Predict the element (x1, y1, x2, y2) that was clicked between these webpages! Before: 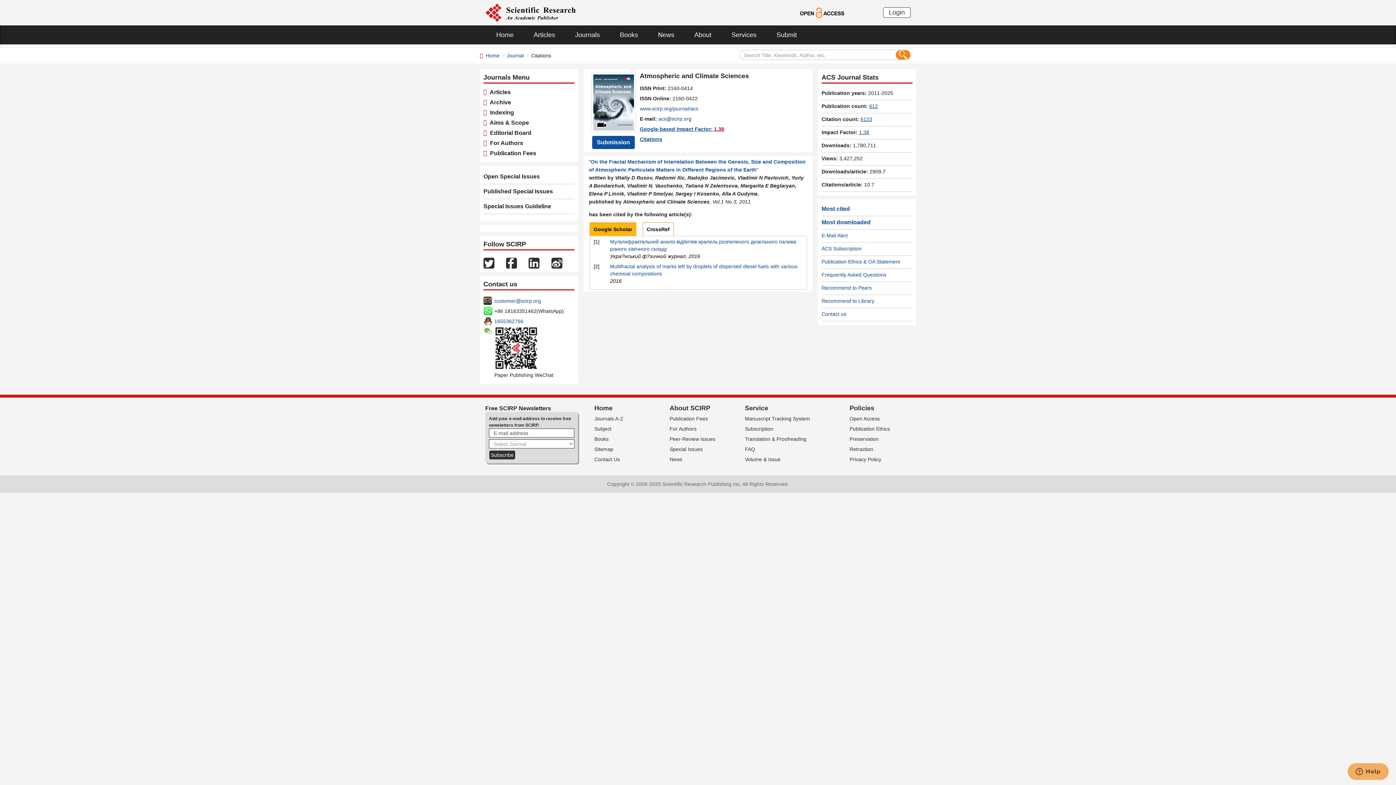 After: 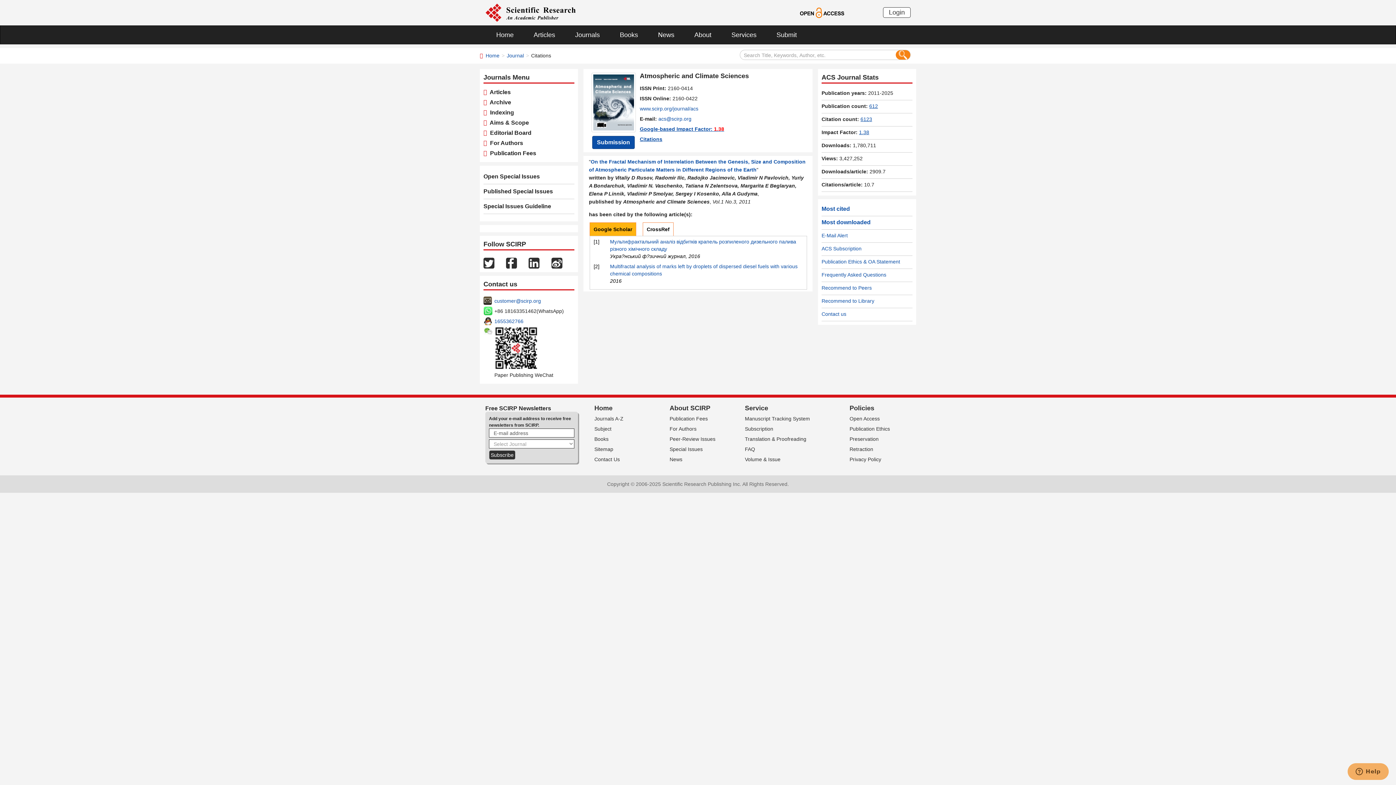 Action: bbox: (506, 259, 517, 265)